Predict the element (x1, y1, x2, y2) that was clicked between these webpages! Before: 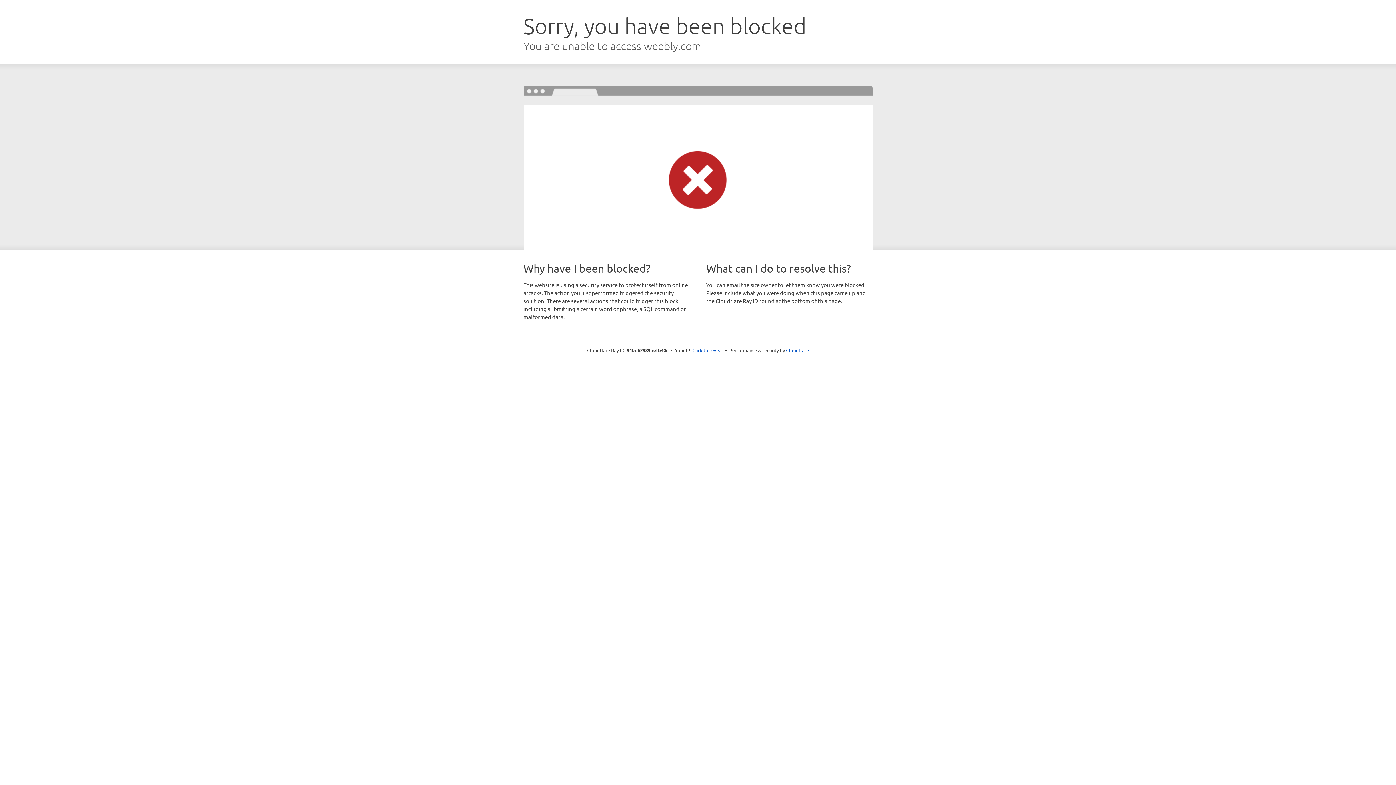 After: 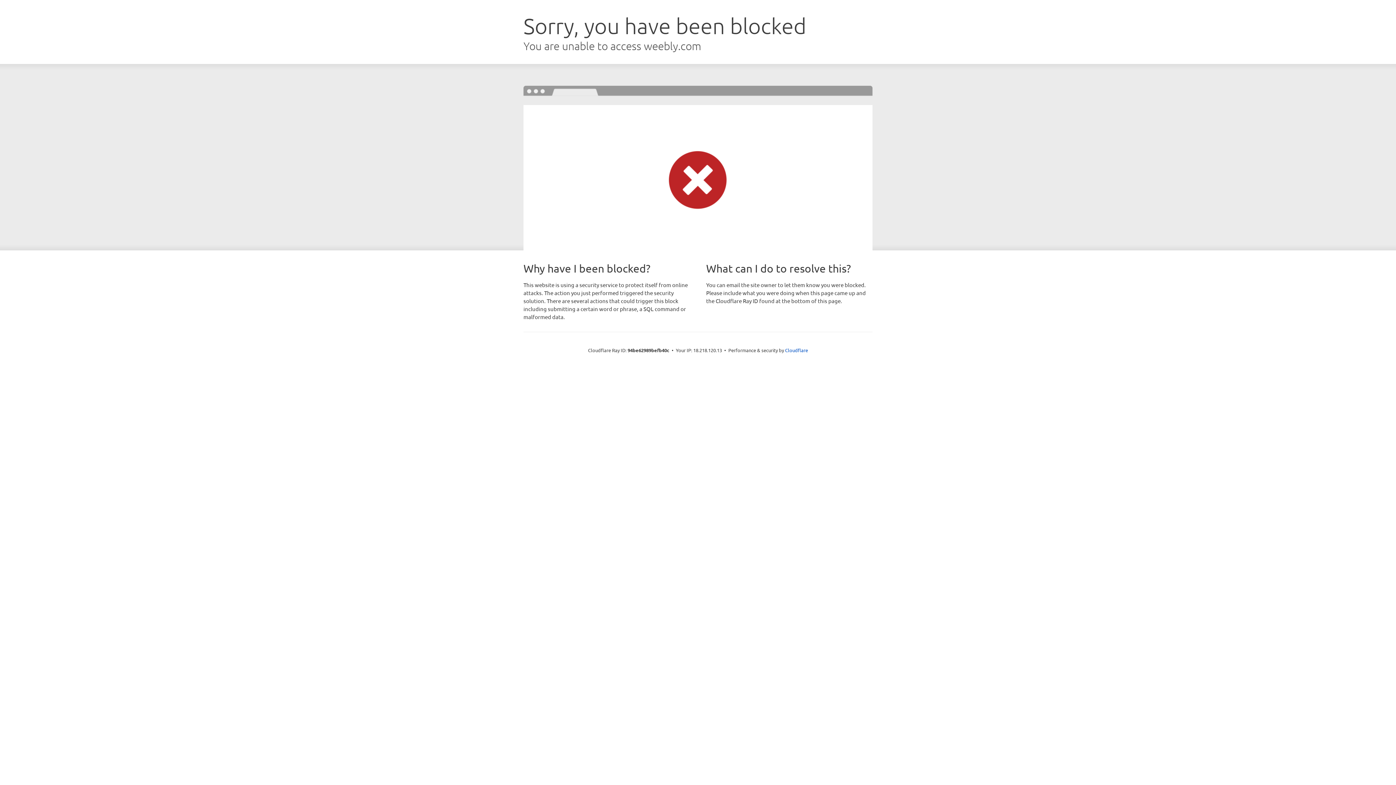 Action: label: Click to reveal bbox: (692, 346, 723, 353)